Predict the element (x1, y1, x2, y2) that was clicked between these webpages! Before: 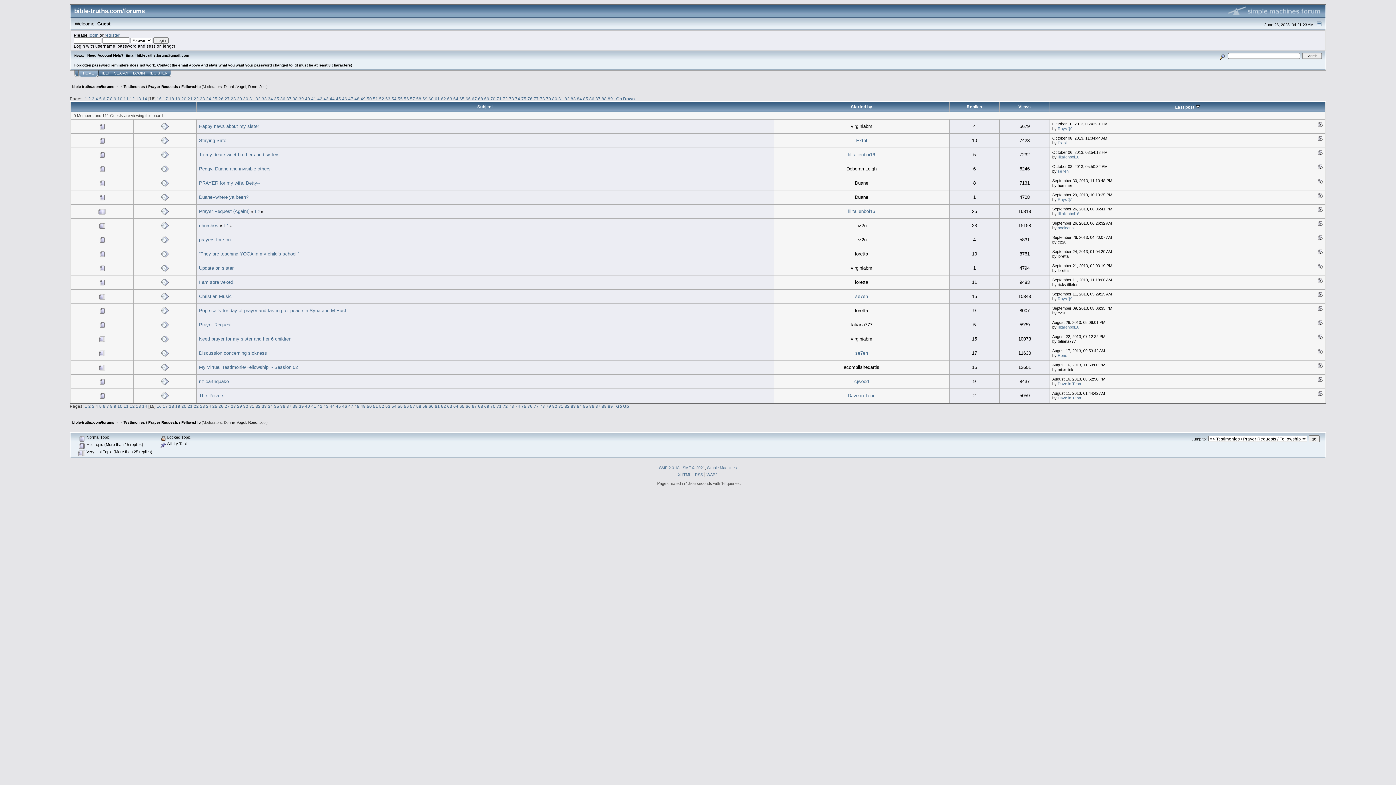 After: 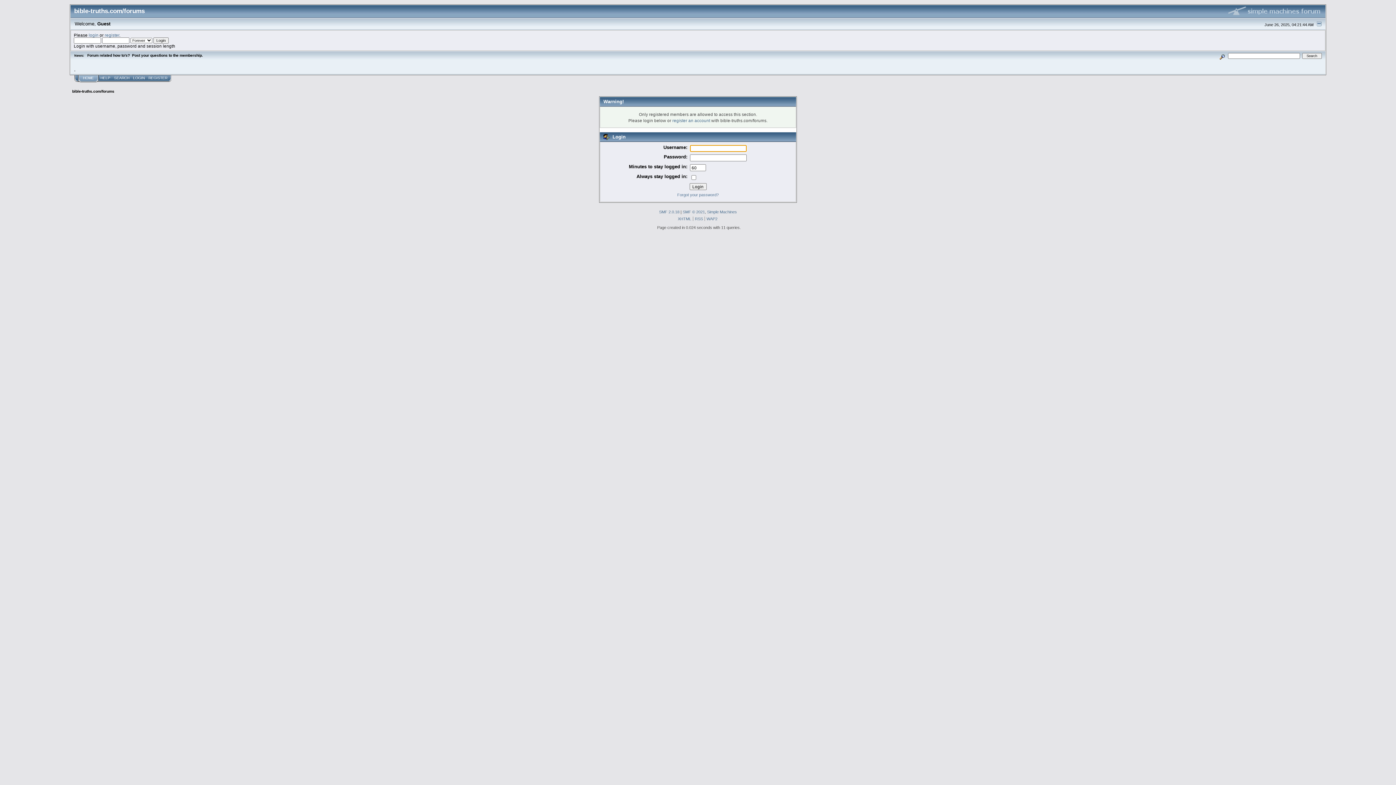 Action: bbox: (1057, 381, 1081, 386) label: Dave in Tenn